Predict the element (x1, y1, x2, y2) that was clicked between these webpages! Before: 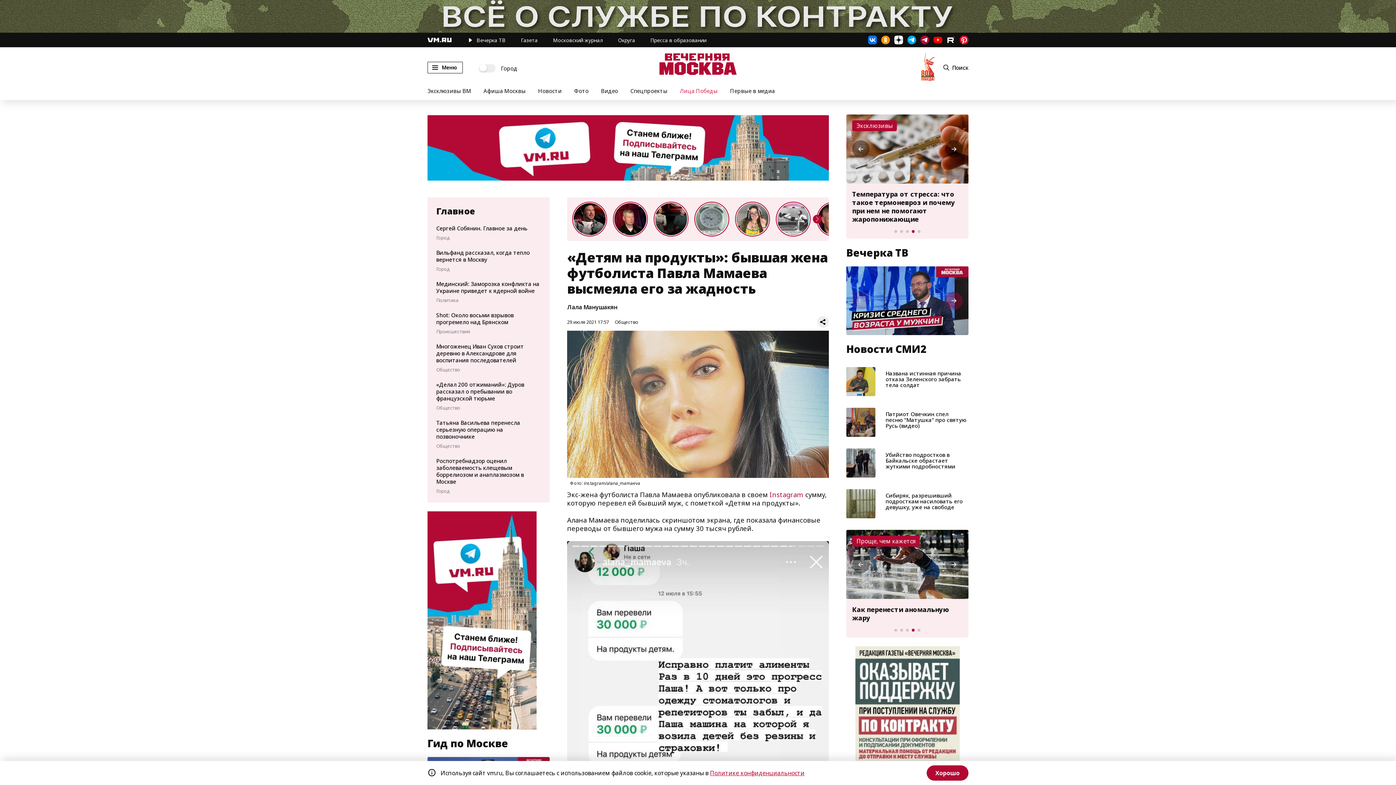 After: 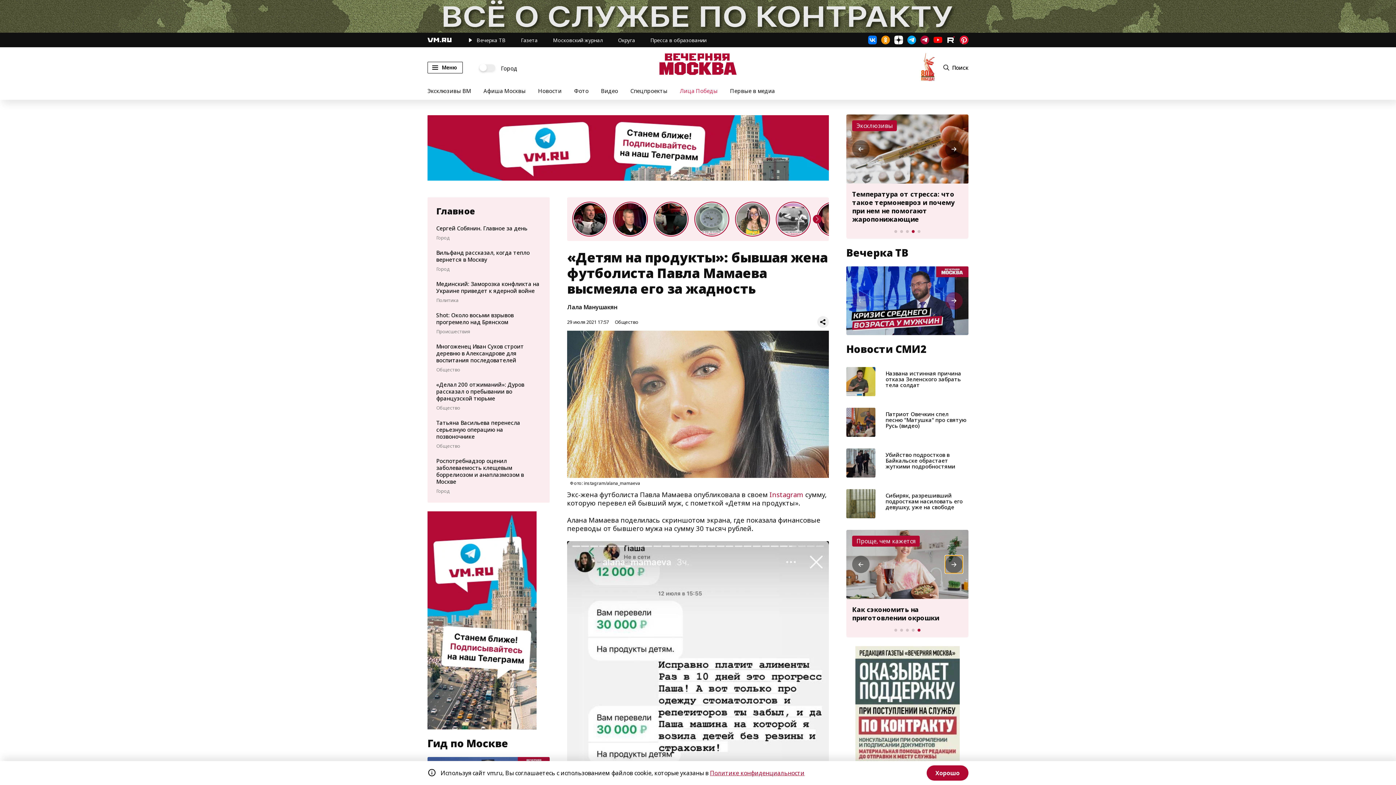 Action: label: Next slide bbox: (945, 556, 962, 573)